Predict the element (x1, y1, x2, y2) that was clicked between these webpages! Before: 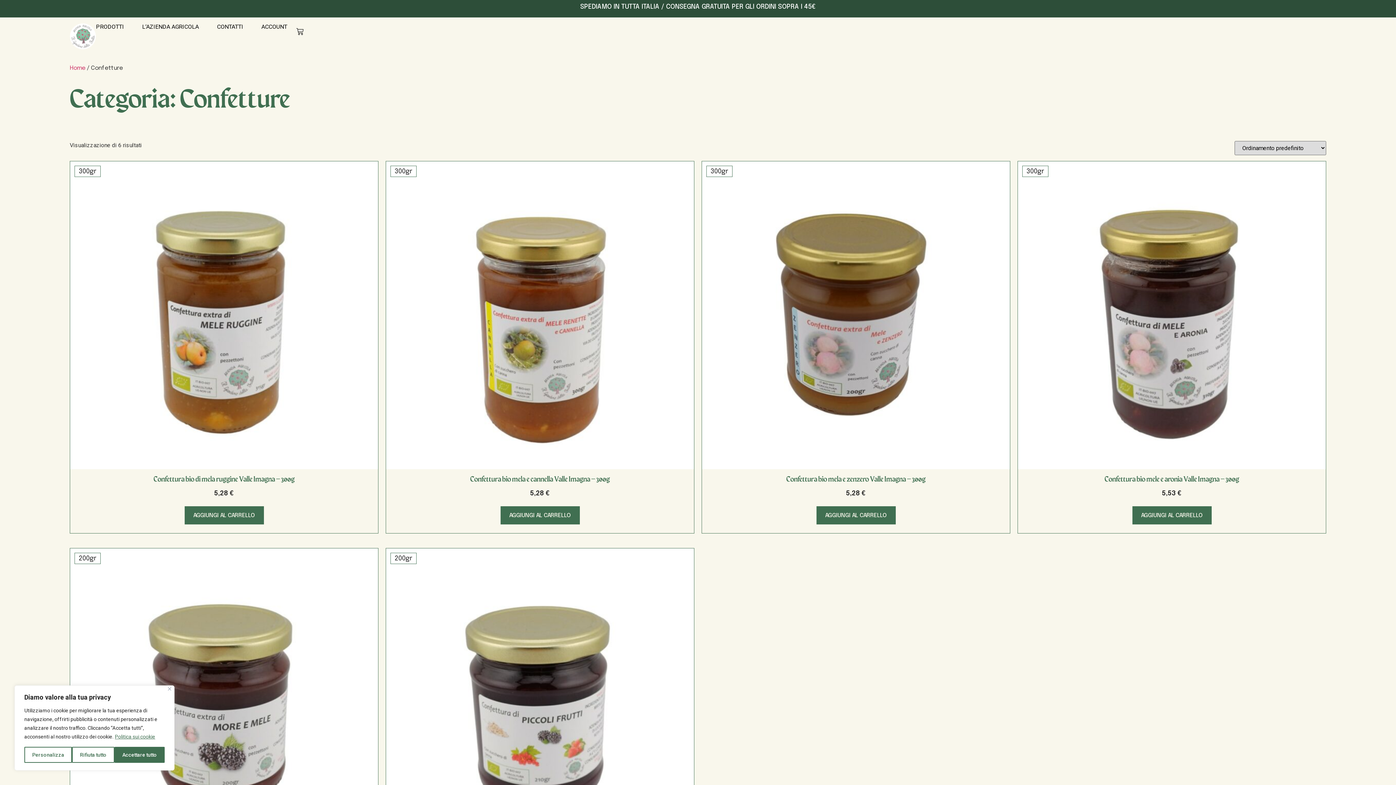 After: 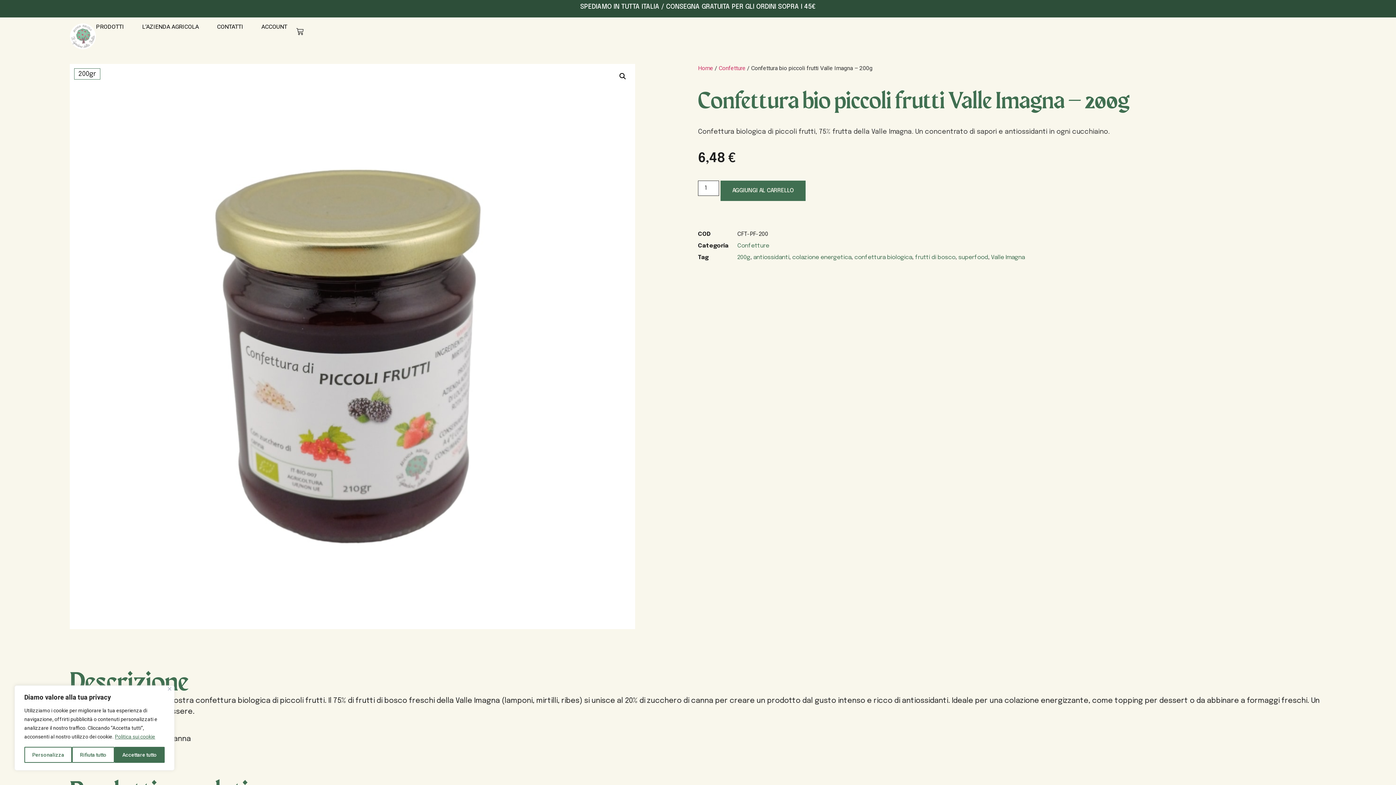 Action: bbox: (386, 548, 694, 886) label: 200gr
Confettura bio piccoli frutti Valle Imagna – 200g
6,48 €